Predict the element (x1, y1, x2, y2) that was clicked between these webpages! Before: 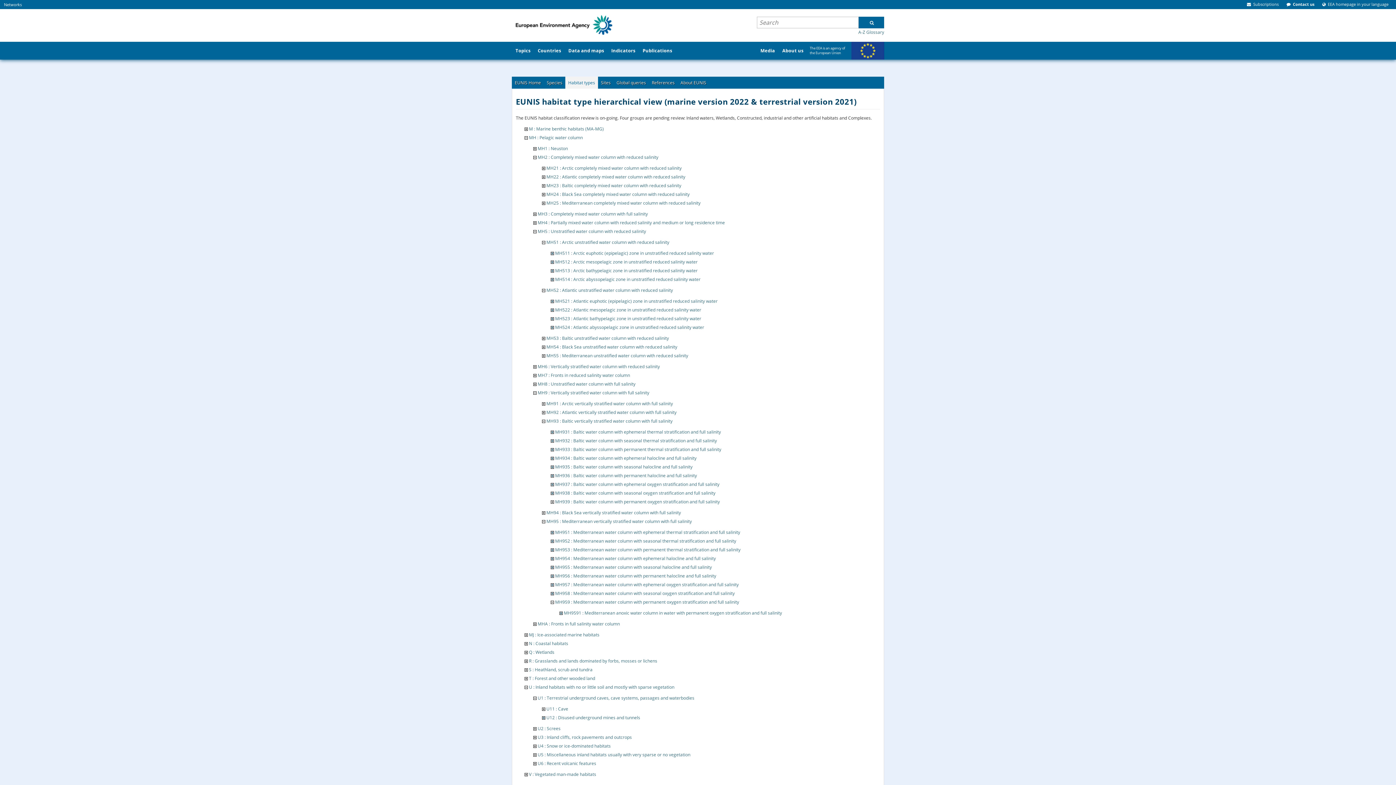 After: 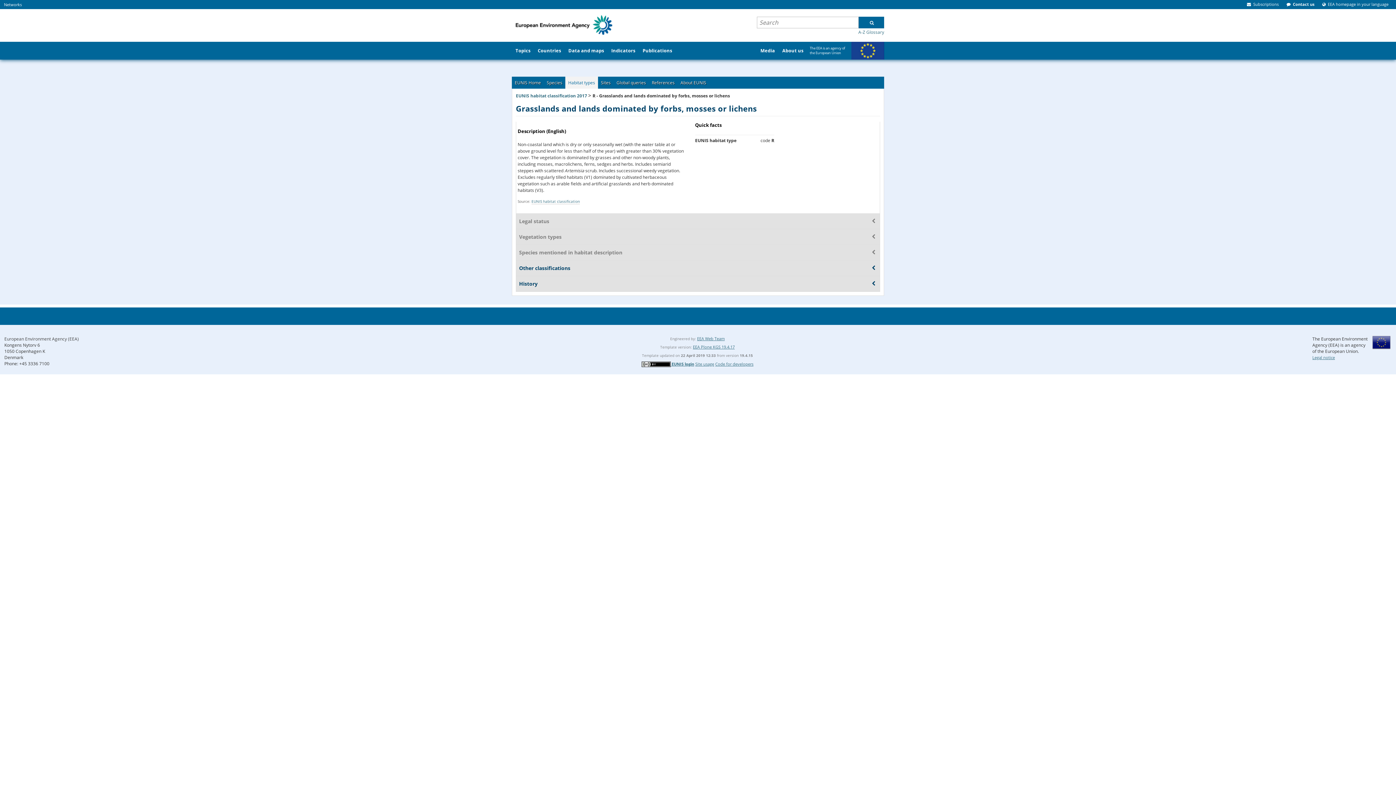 Action: label: R : Grasslands and lands dominated by forbs, mosses or lichens bbox: (529, 658, 657, 664)